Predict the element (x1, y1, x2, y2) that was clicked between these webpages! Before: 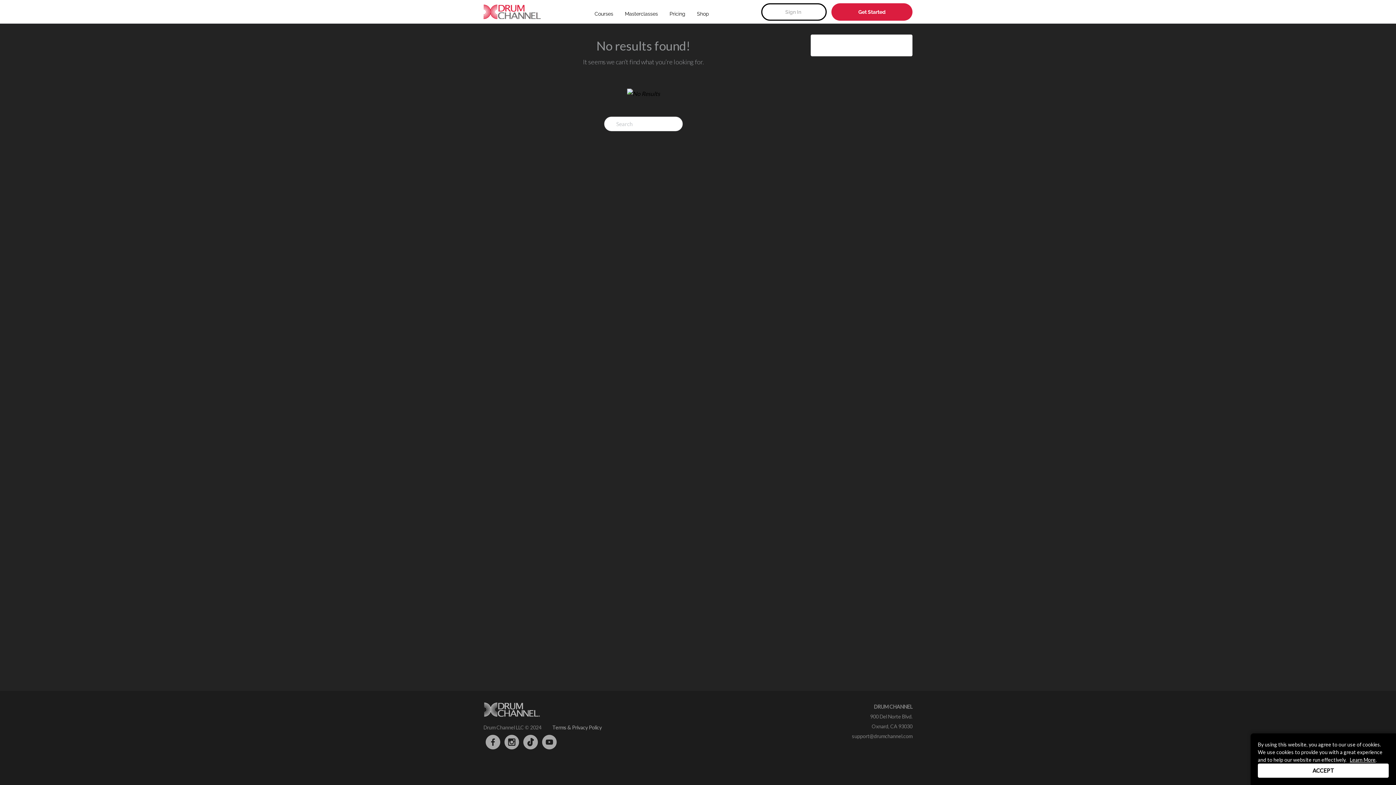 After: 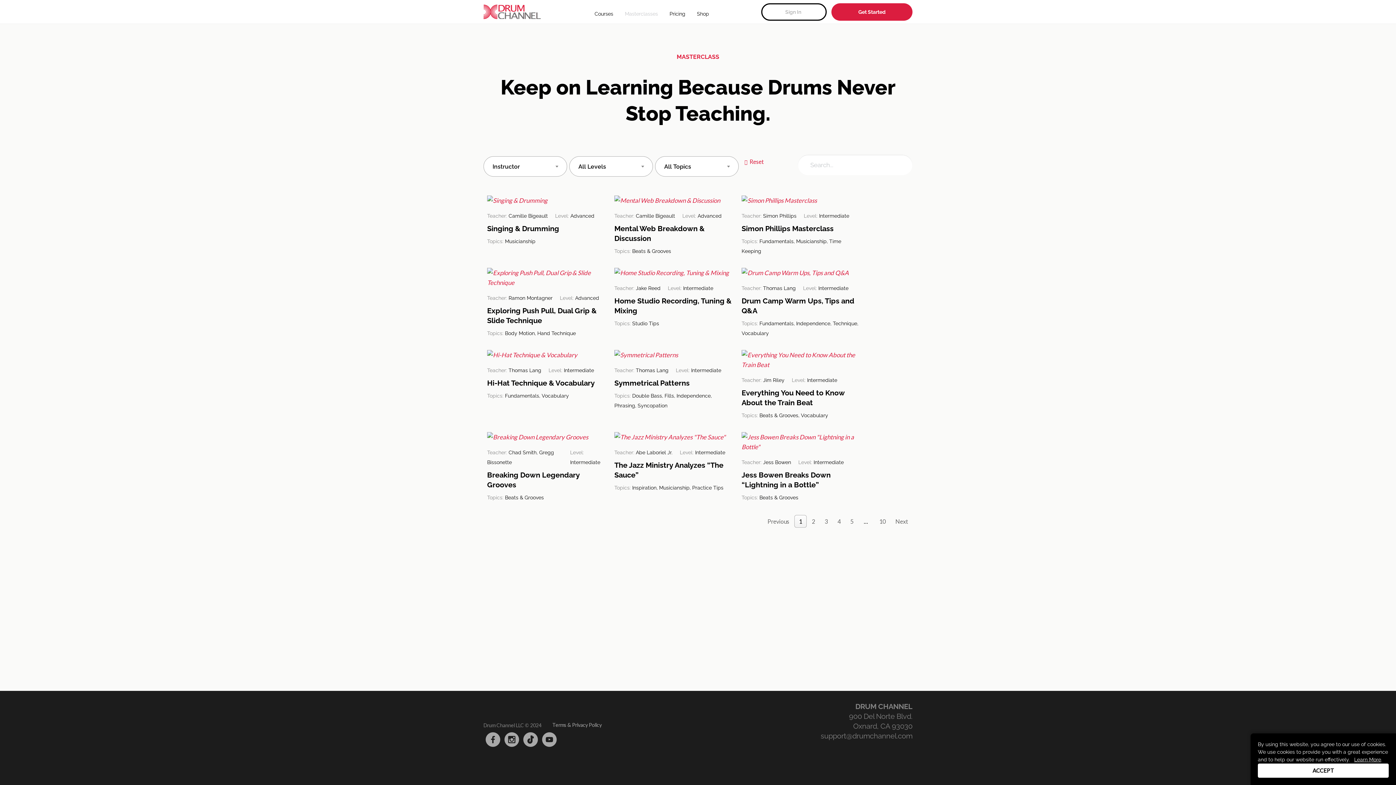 Action: label: Masterclasses bbox: (625, 0, 658, 27)